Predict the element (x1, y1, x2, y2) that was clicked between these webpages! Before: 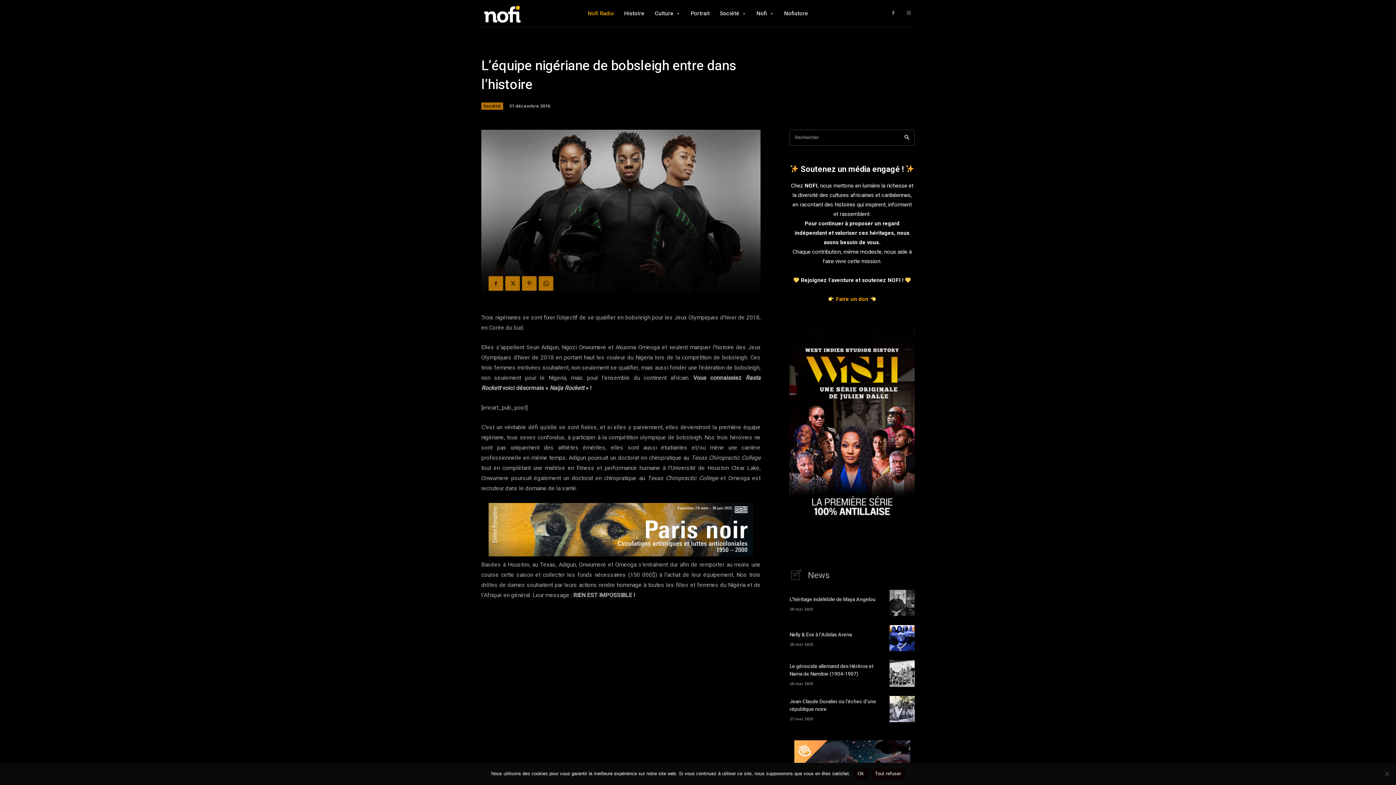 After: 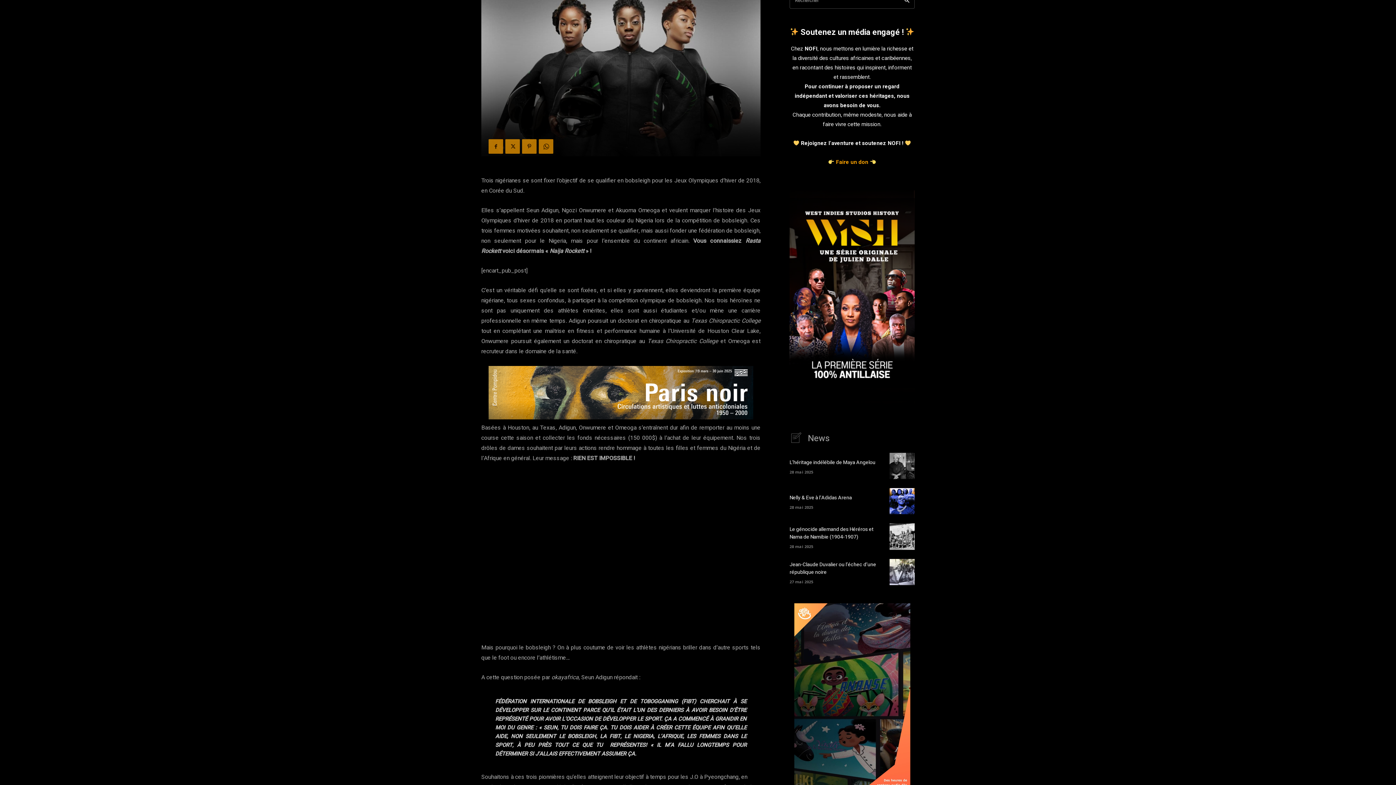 Action: bbox: (488, 503, 753, 556)